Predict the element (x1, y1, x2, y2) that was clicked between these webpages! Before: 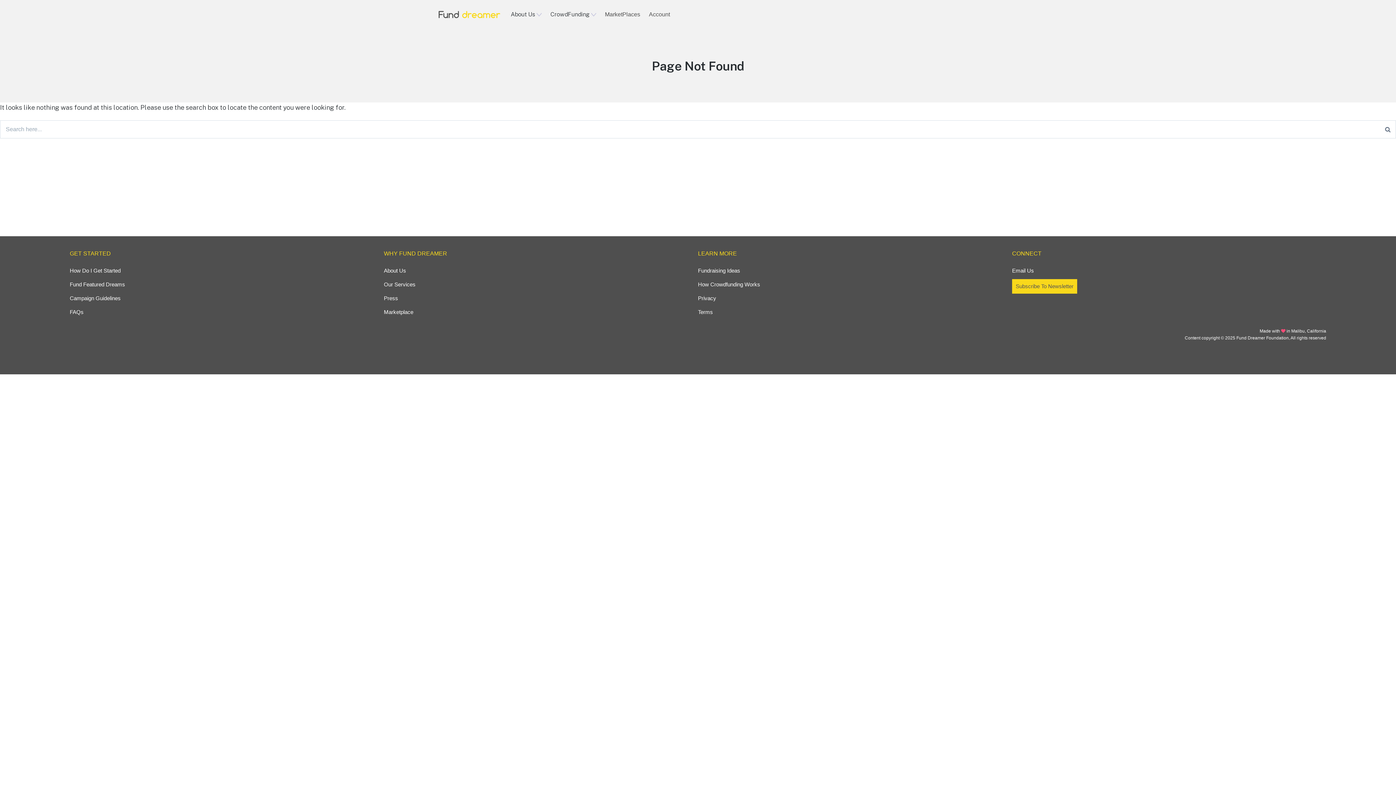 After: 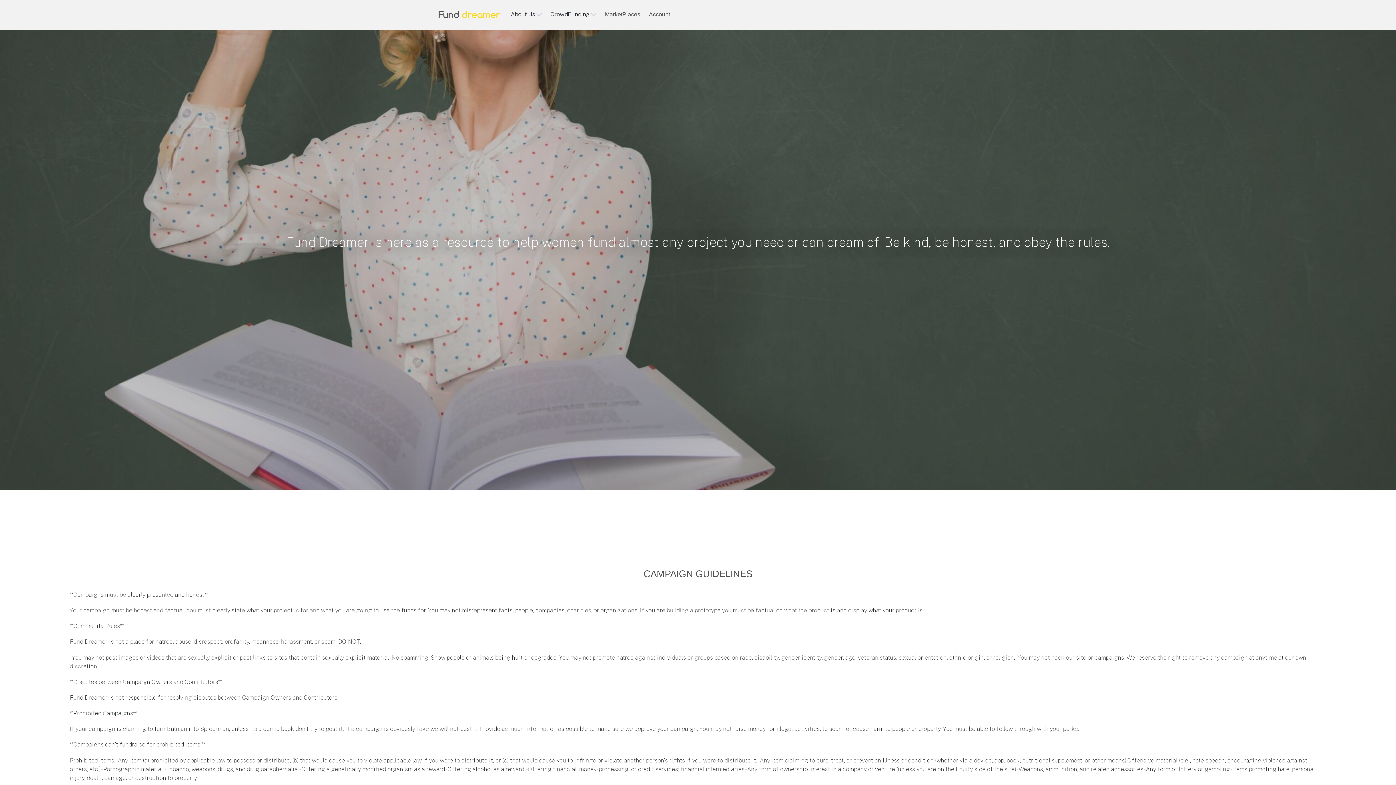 Action: label: Campaign Guidelines bbox: (69, 294, 120, 302)